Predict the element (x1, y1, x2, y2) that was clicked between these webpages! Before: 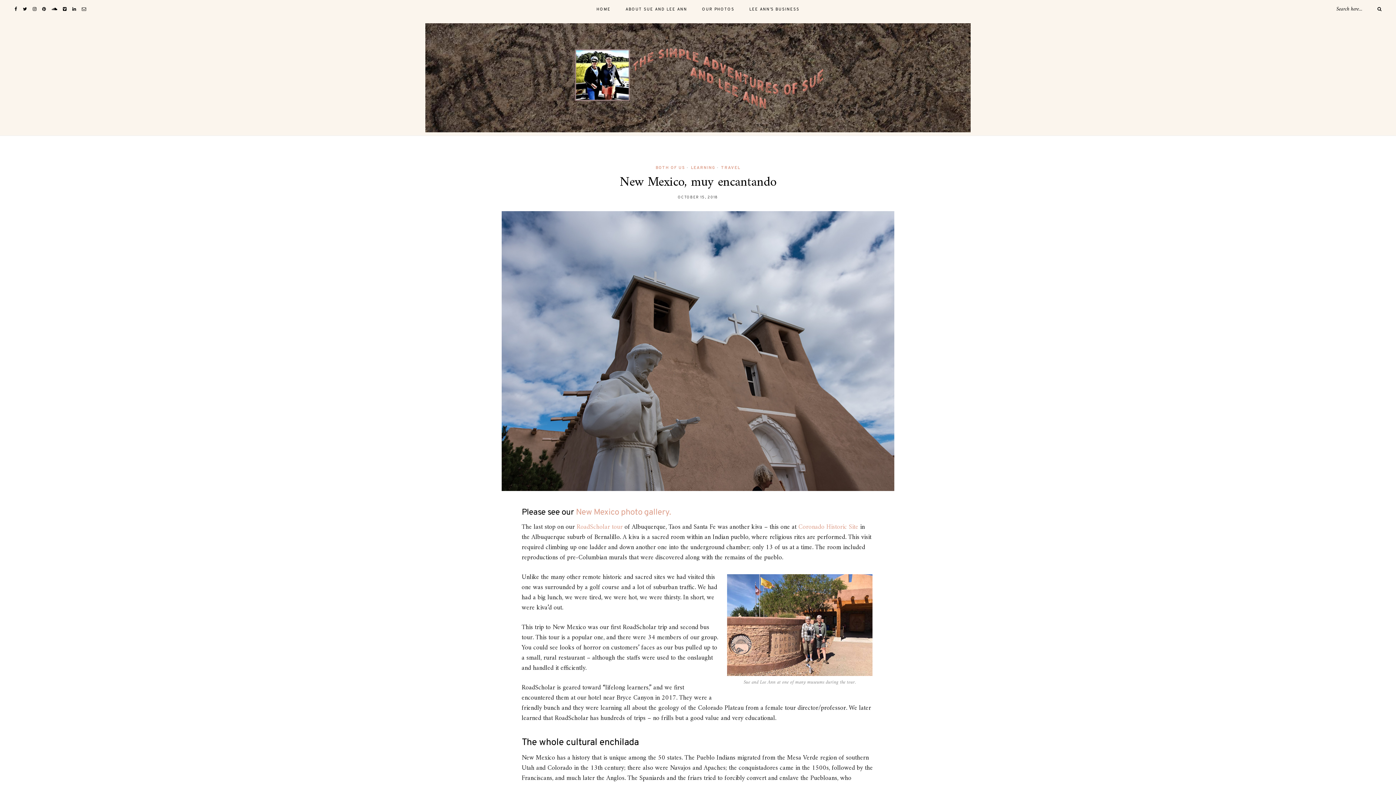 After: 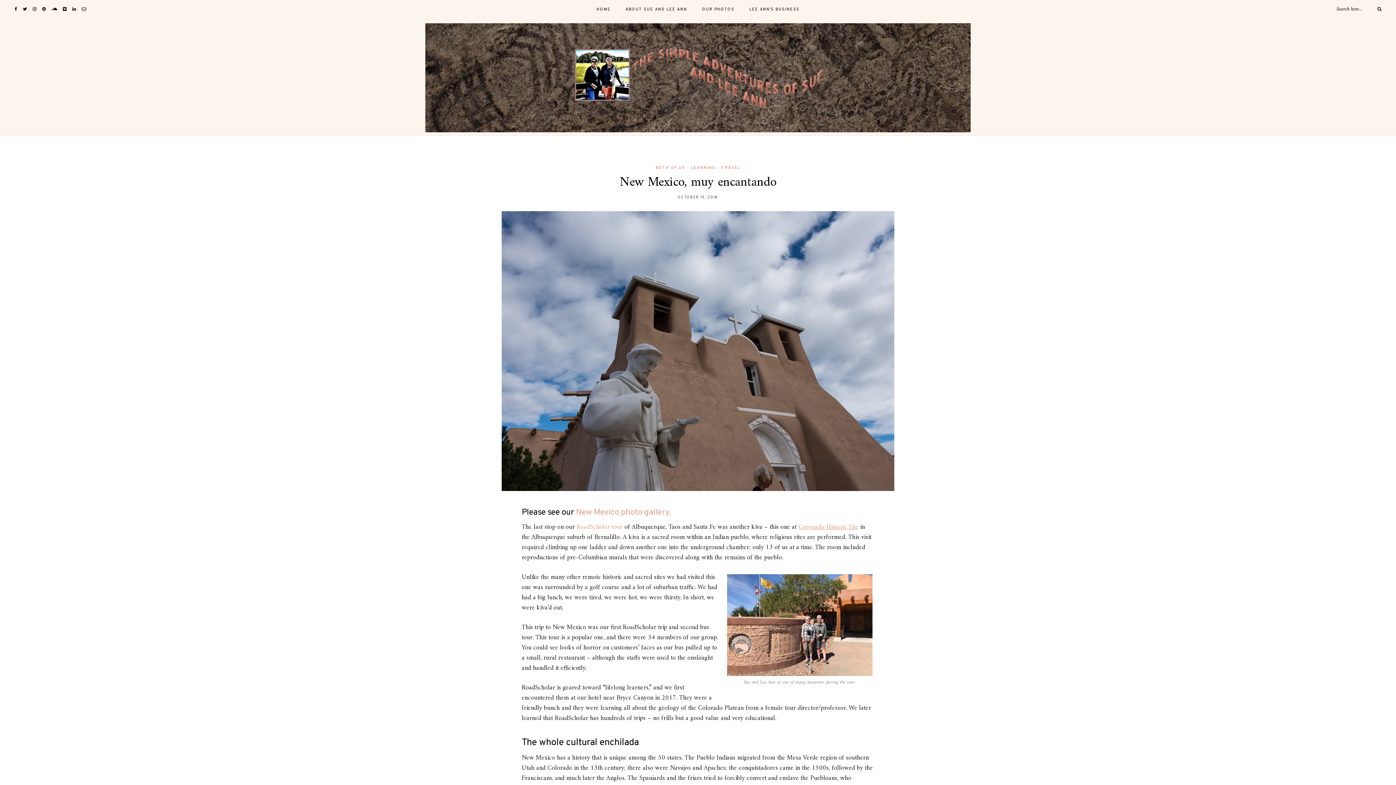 Action: bbox: (798, 521, 858, 532) label: Coronado Historic Site